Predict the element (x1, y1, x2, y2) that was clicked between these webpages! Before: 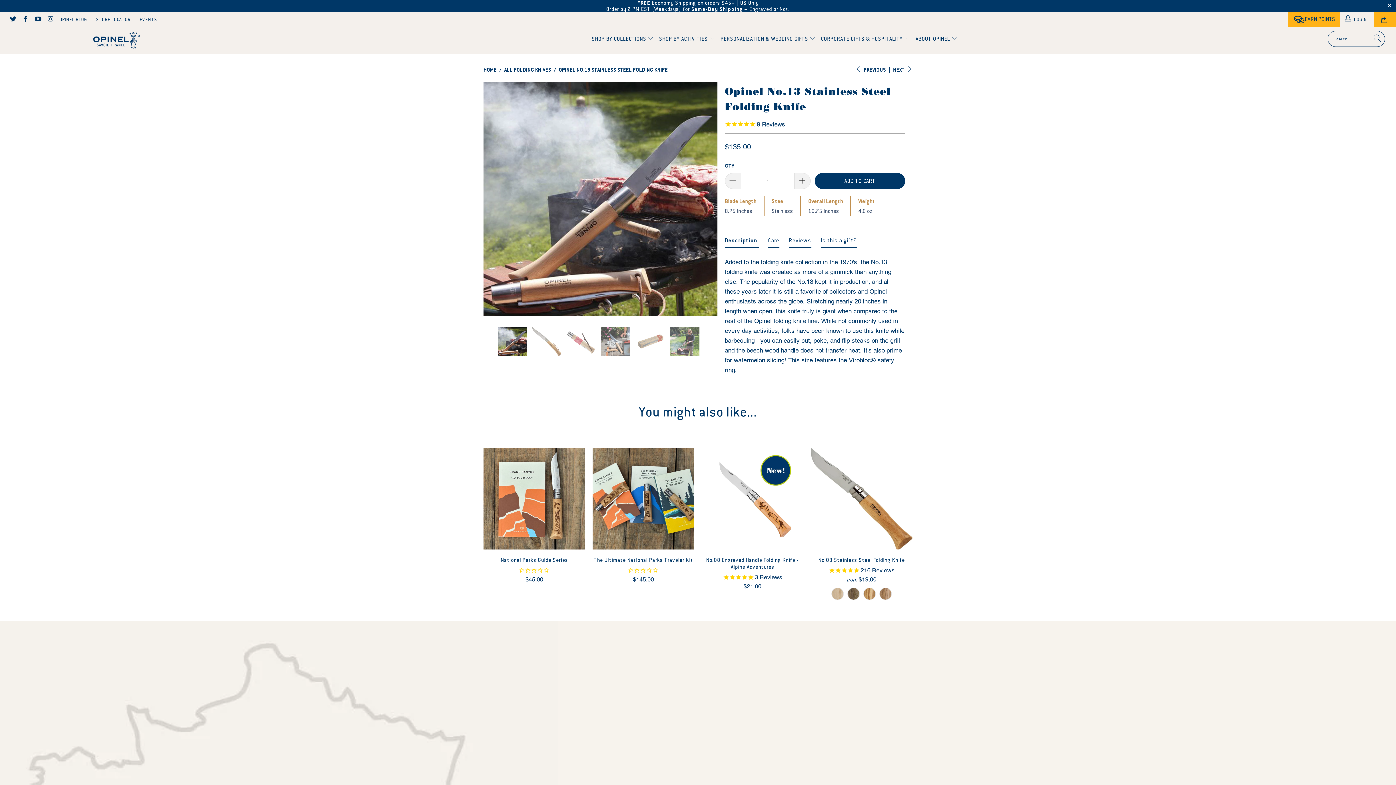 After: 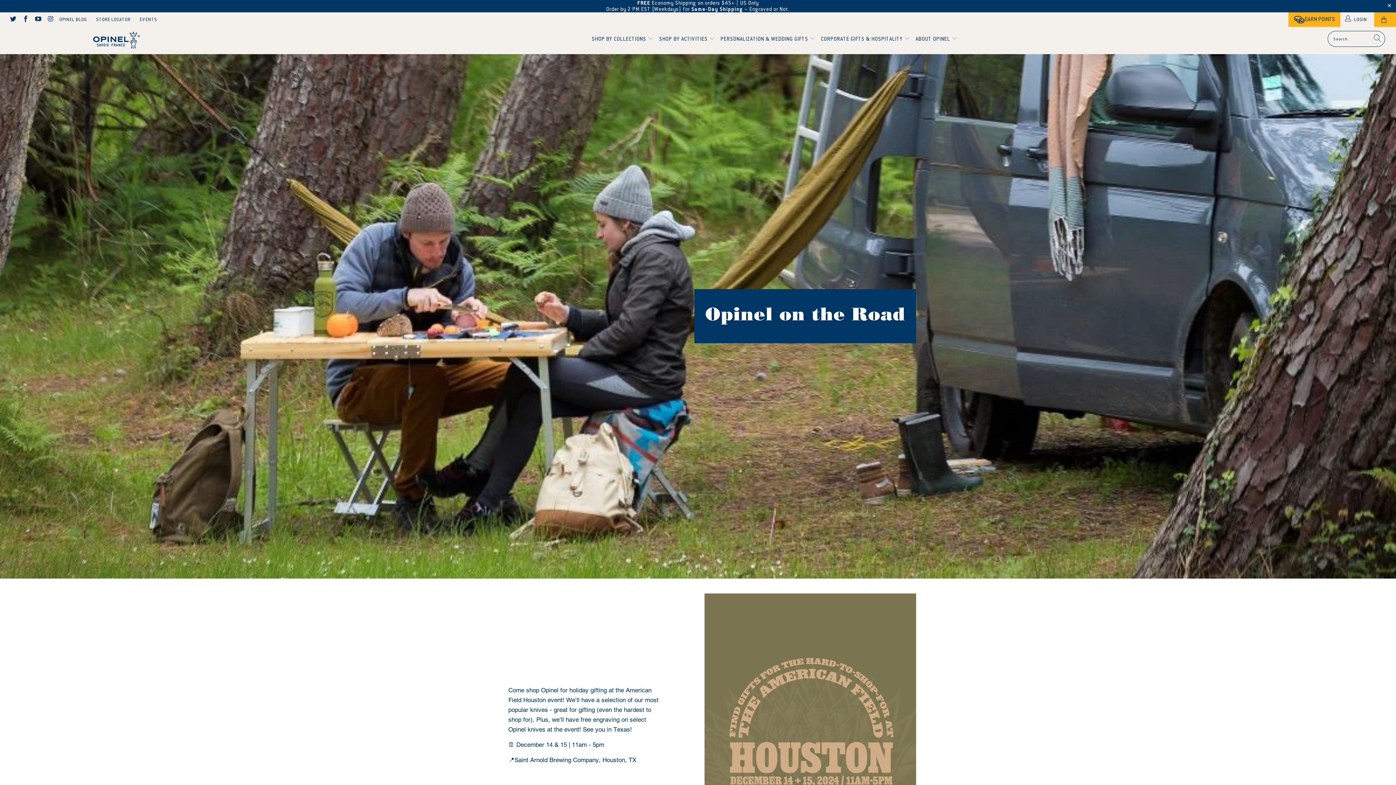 Action: label: EVENTS bbox: (139, 12, 157, 26)